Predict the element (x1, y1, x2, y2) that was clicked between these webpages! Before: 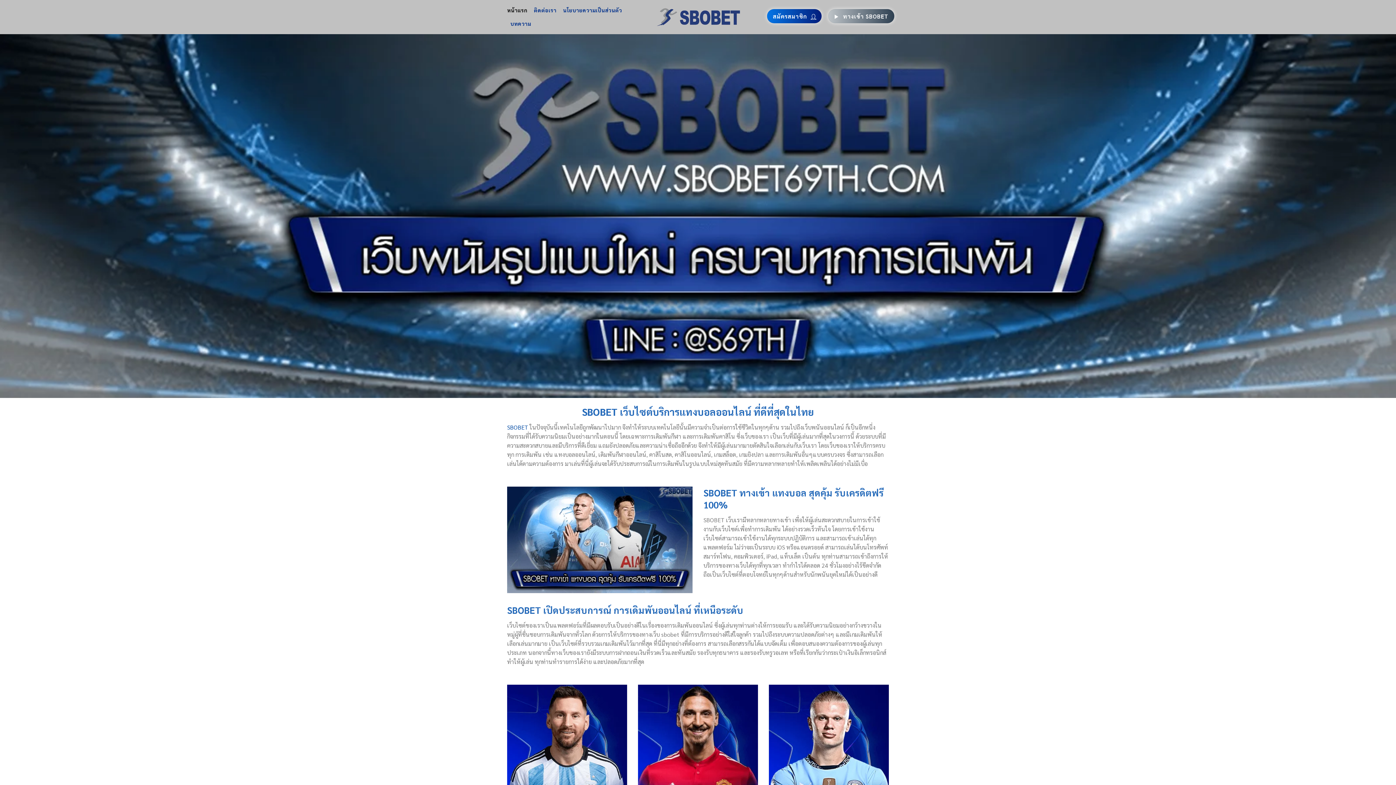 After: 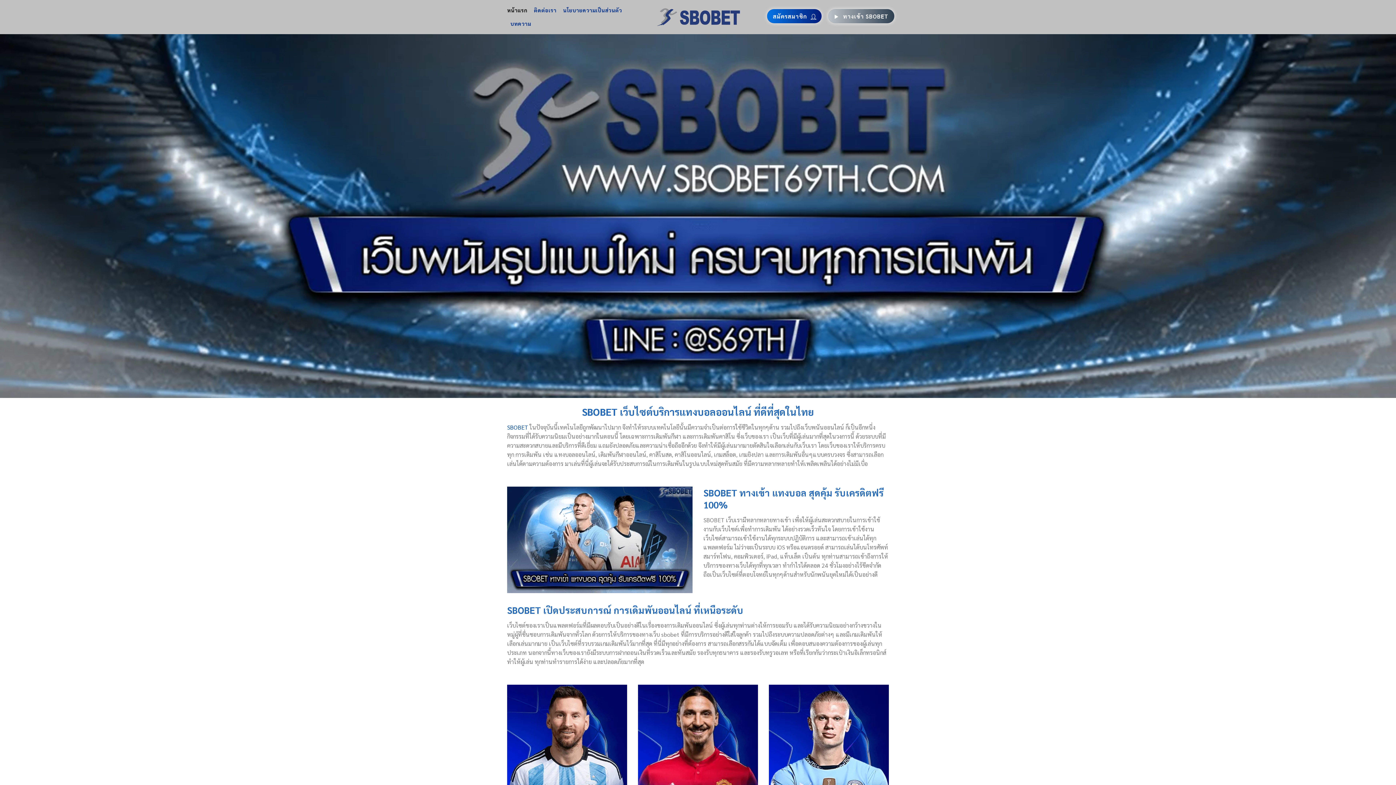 Action: bbox: (507, 3, 527, 17) label: หน้าแรก